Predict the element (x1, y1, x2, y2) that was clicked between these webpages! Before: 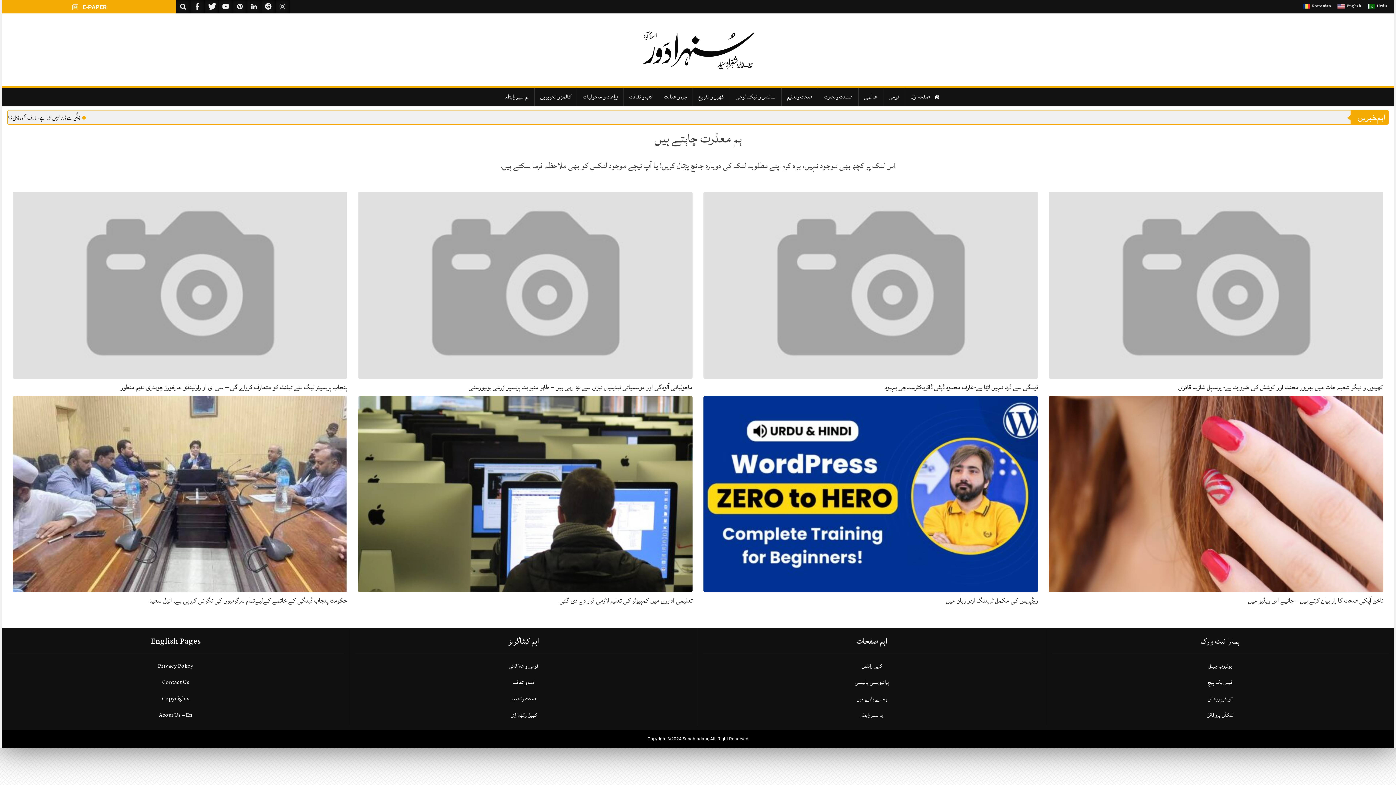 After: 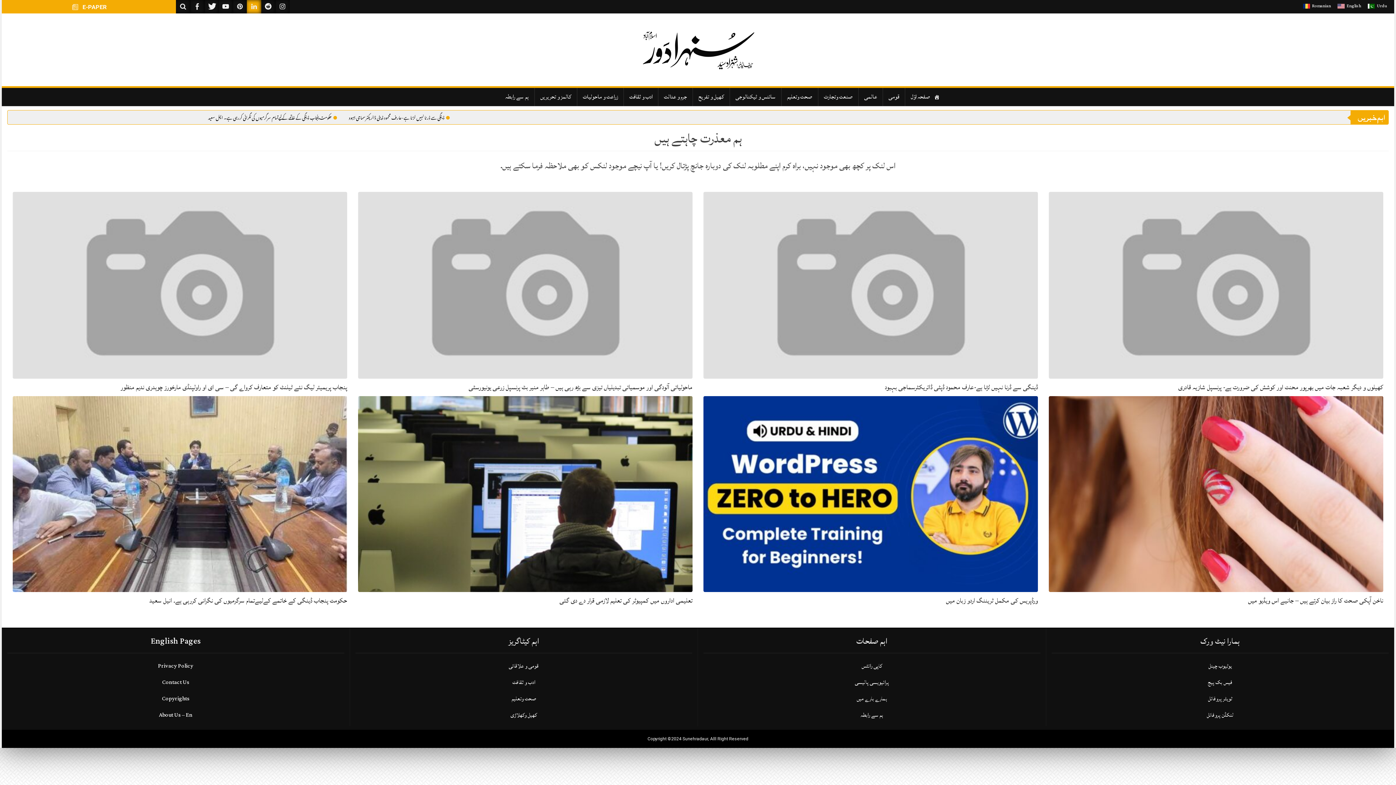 Action: label: Connect on LinkedIn bbox: (246, 0, 261, 13)